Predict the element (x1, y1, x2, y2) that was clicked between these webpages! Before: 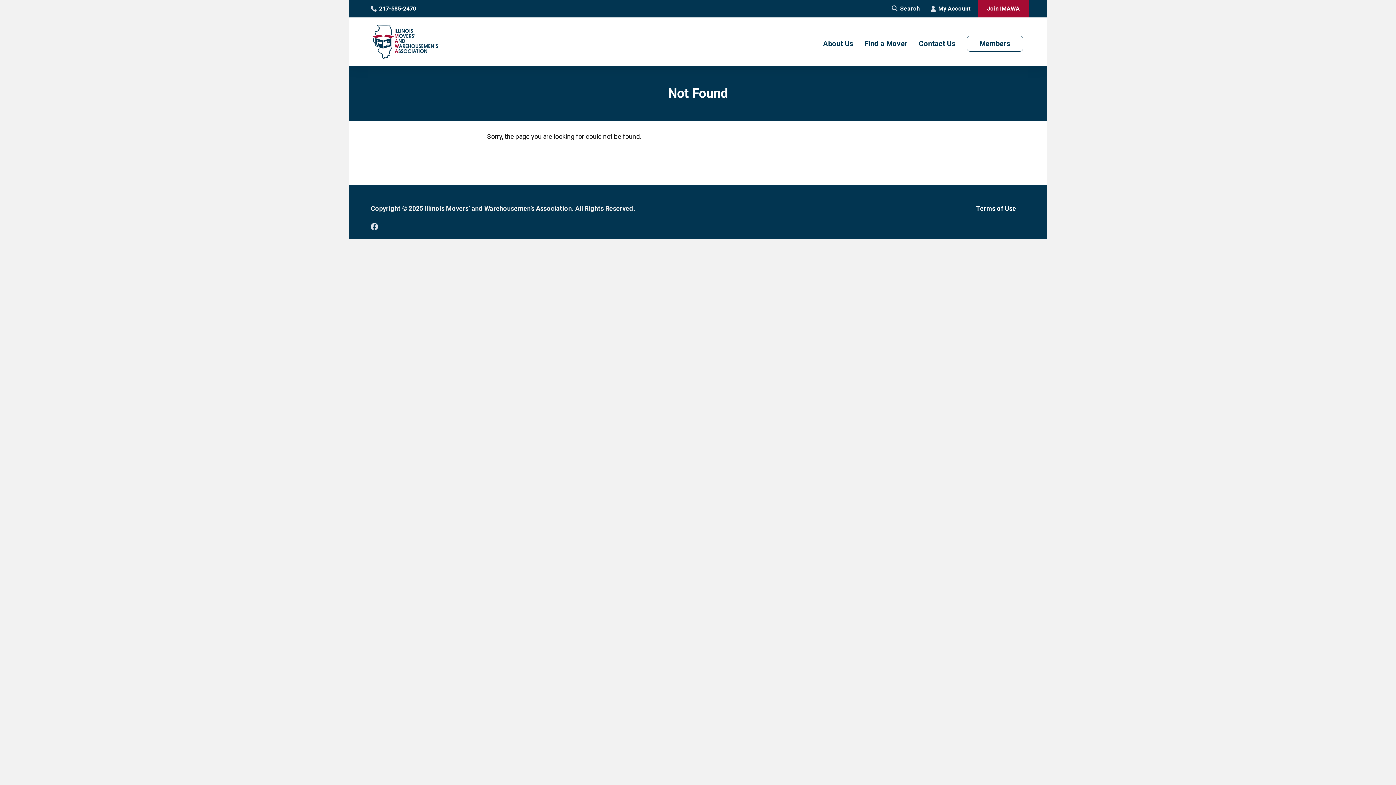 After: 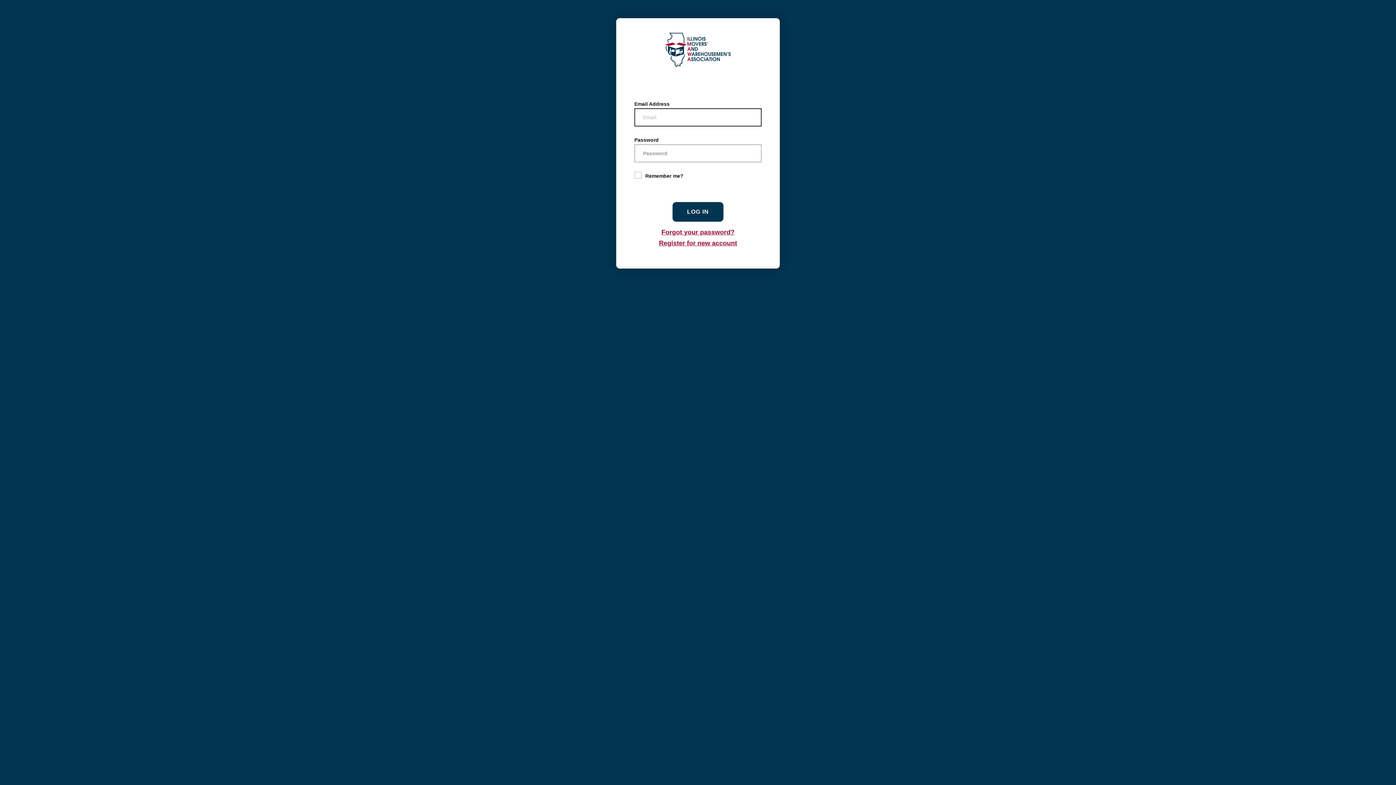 Action: bbox: (927, 0, 974, 17) label: My Account